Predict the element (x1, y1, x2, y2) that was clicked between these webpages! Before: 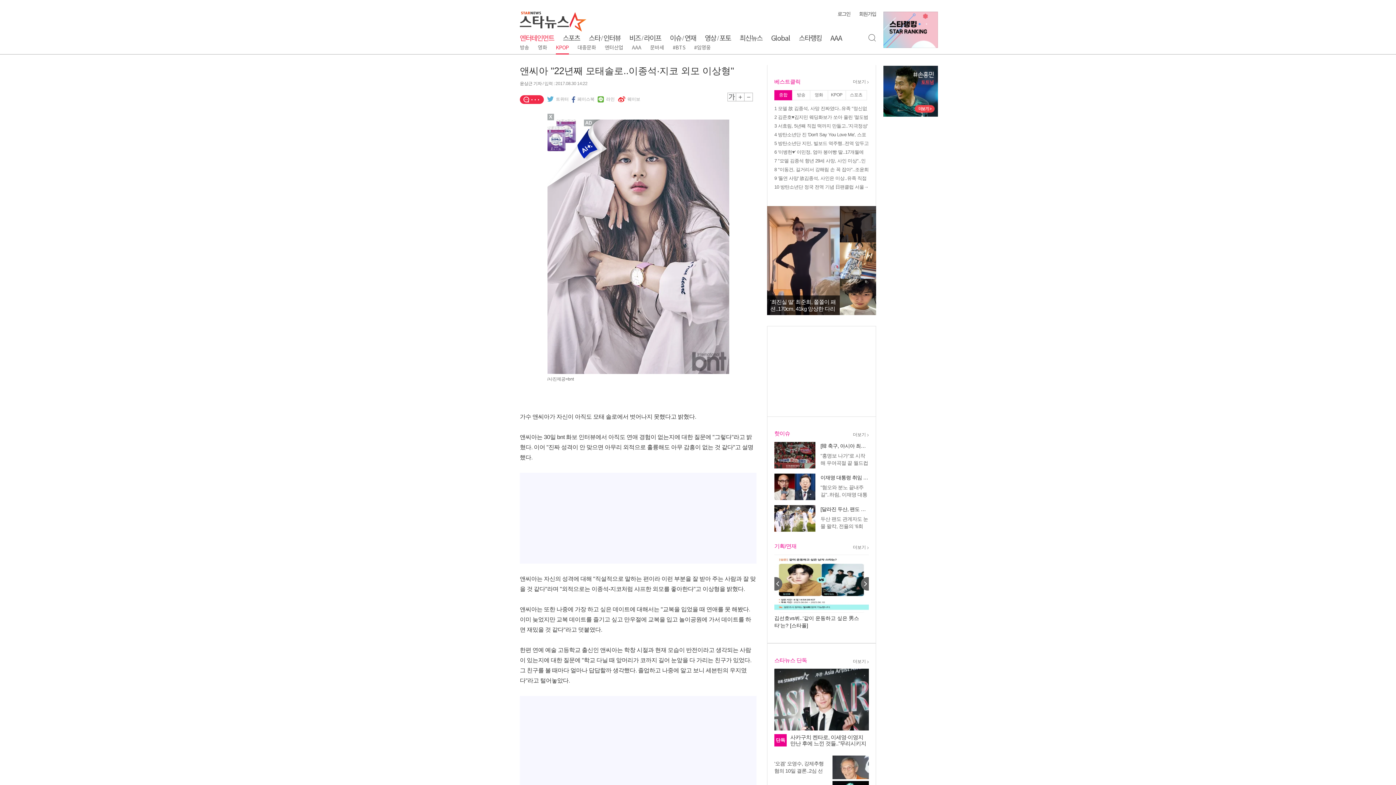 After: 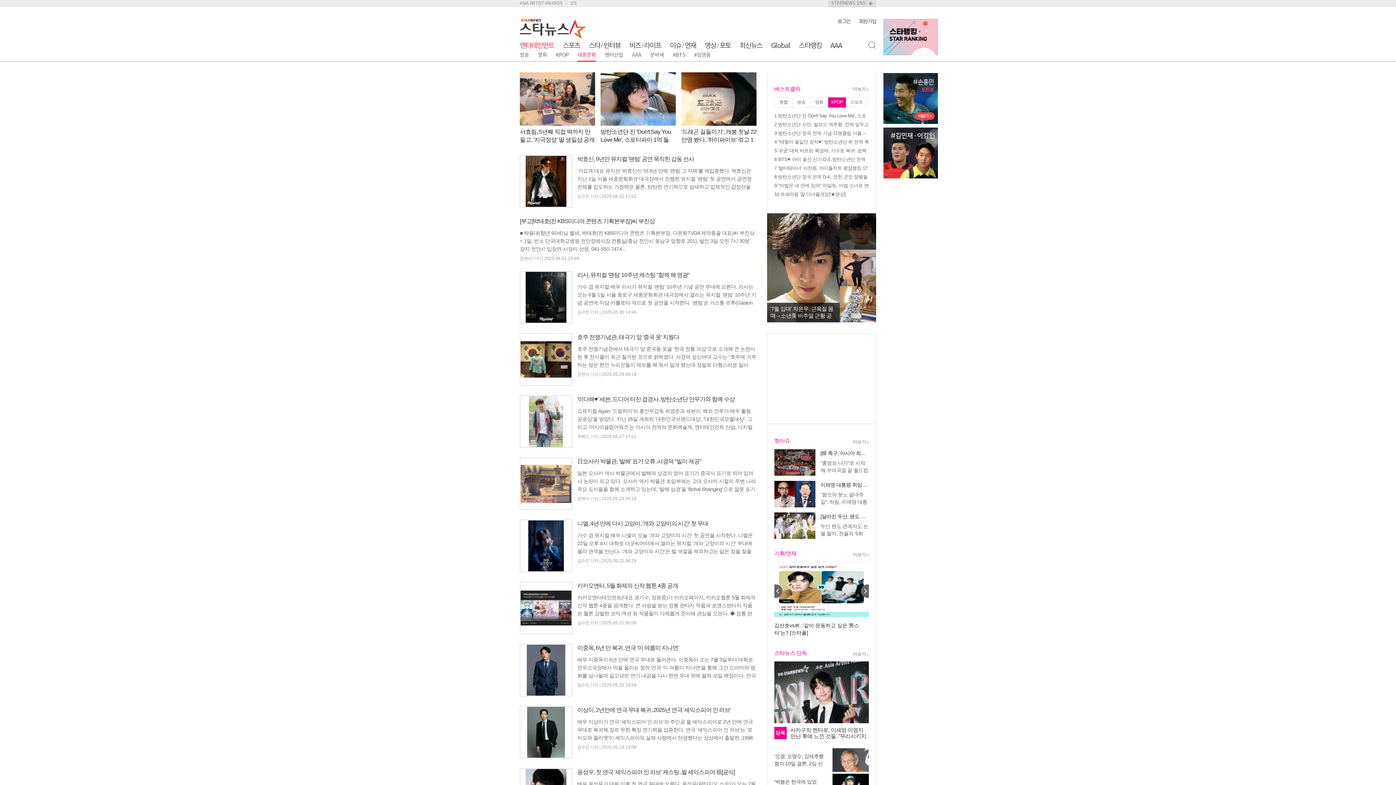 Action: bbox: (577, 42, 596, 54) label: 대중문화